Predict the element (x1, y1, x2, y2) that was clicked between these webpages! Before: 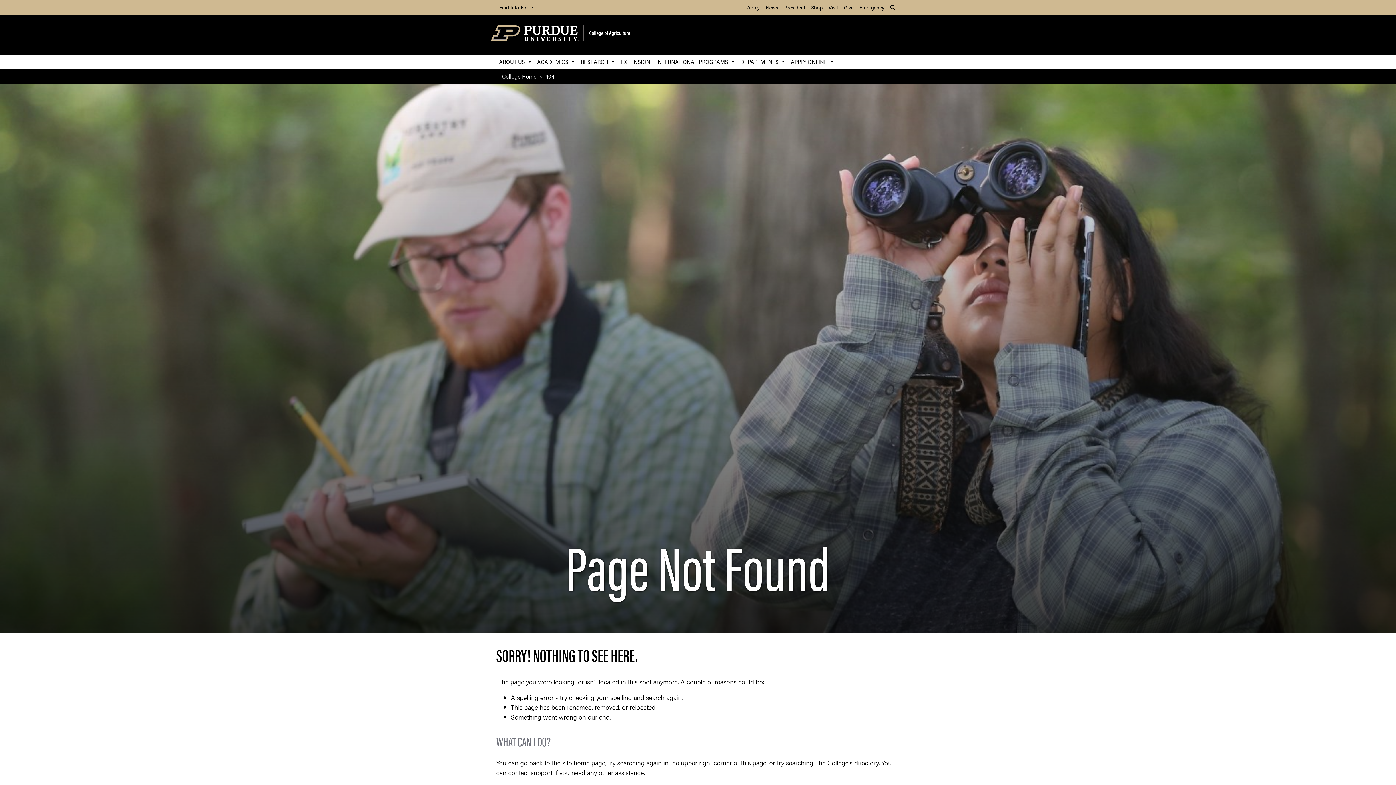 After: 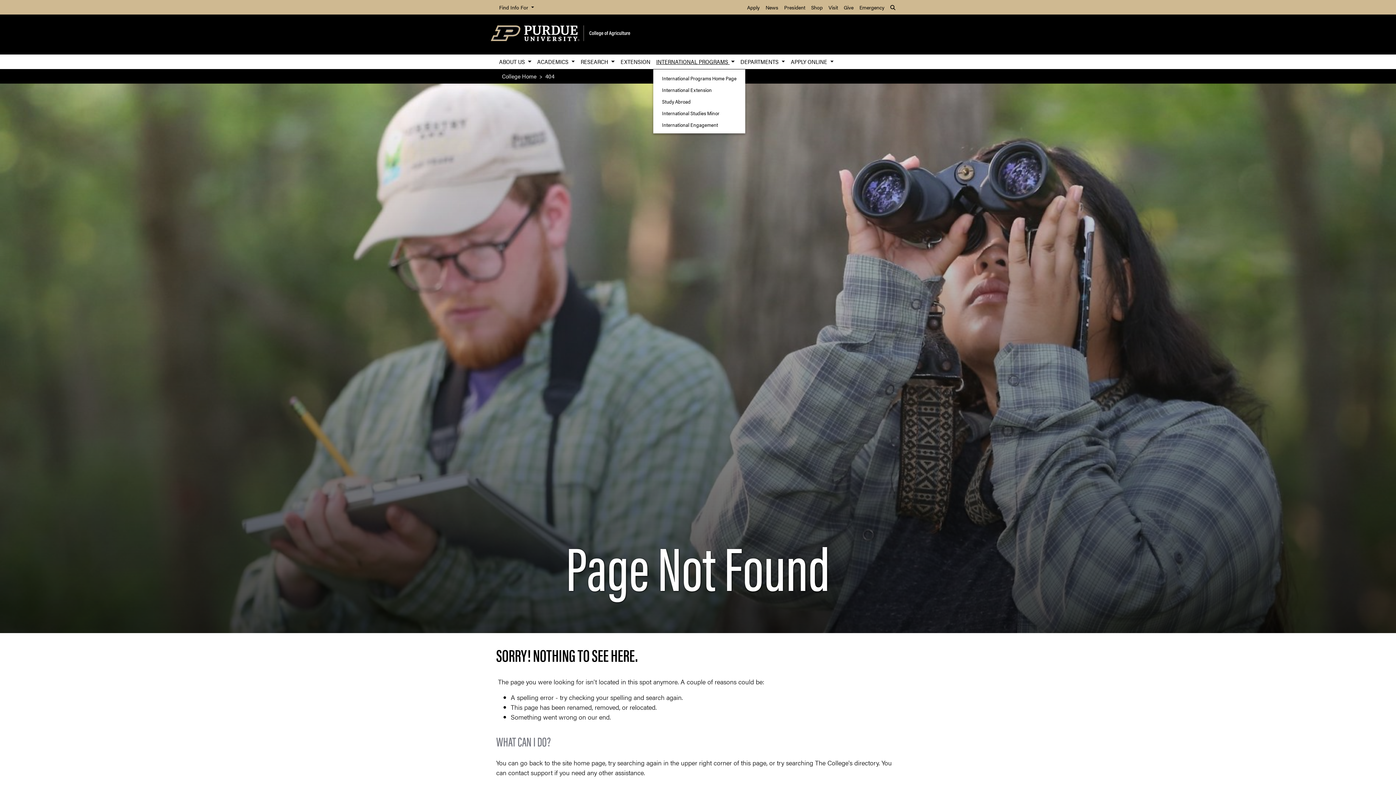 Action: label: INTERNATIONAL PROGRAMS  bbox: (653, 54, 737, 69)